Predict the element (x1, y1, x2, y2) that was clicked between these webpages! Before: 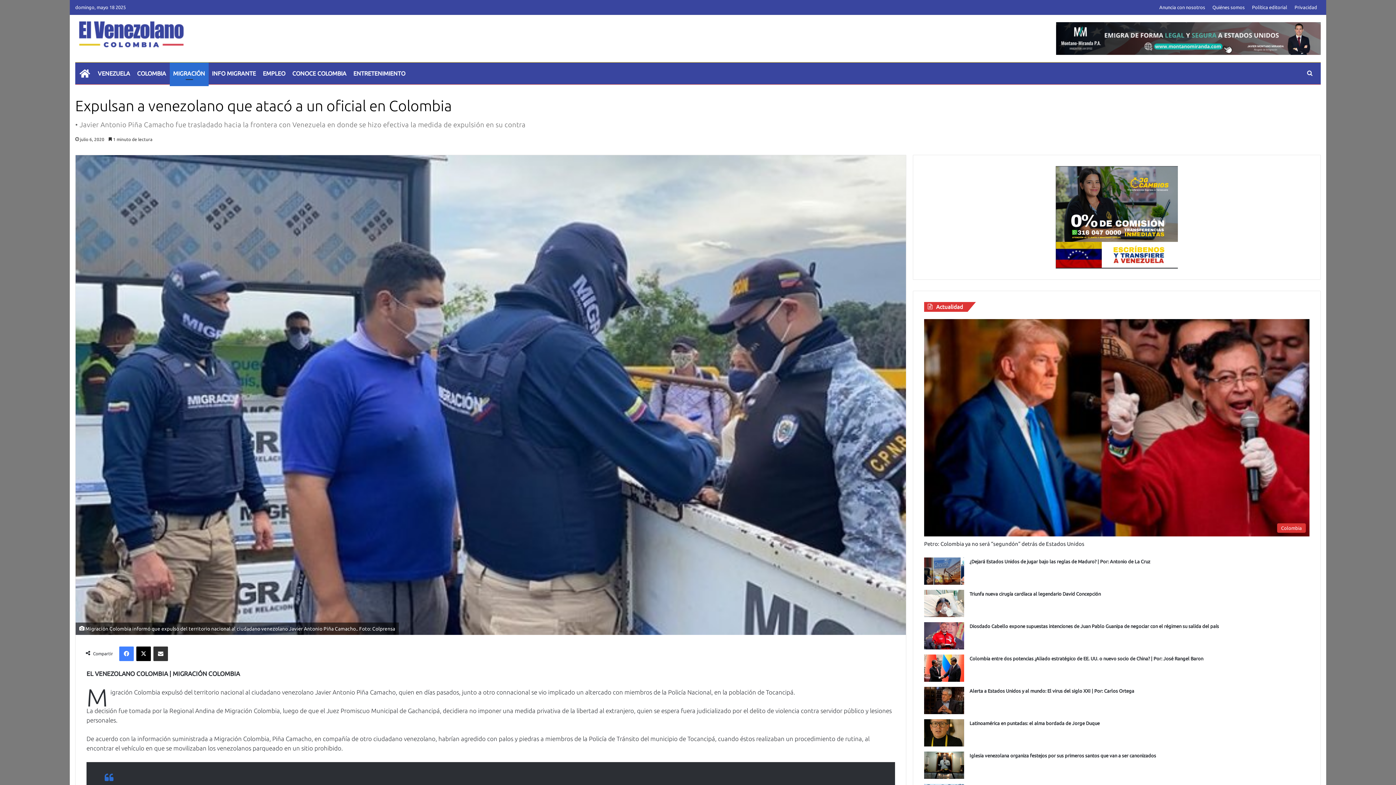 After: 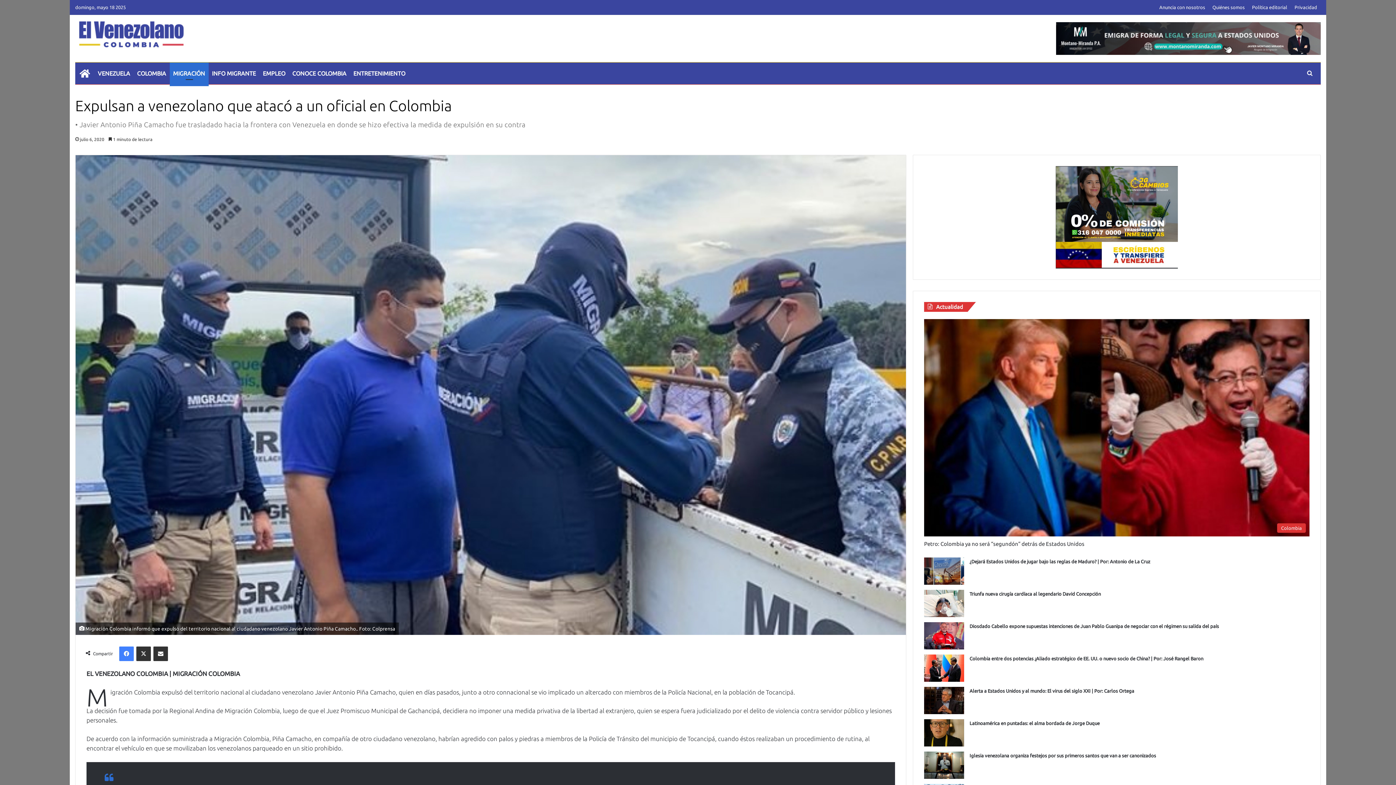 Action: label: X bbox: (136, 647, 150, 661)